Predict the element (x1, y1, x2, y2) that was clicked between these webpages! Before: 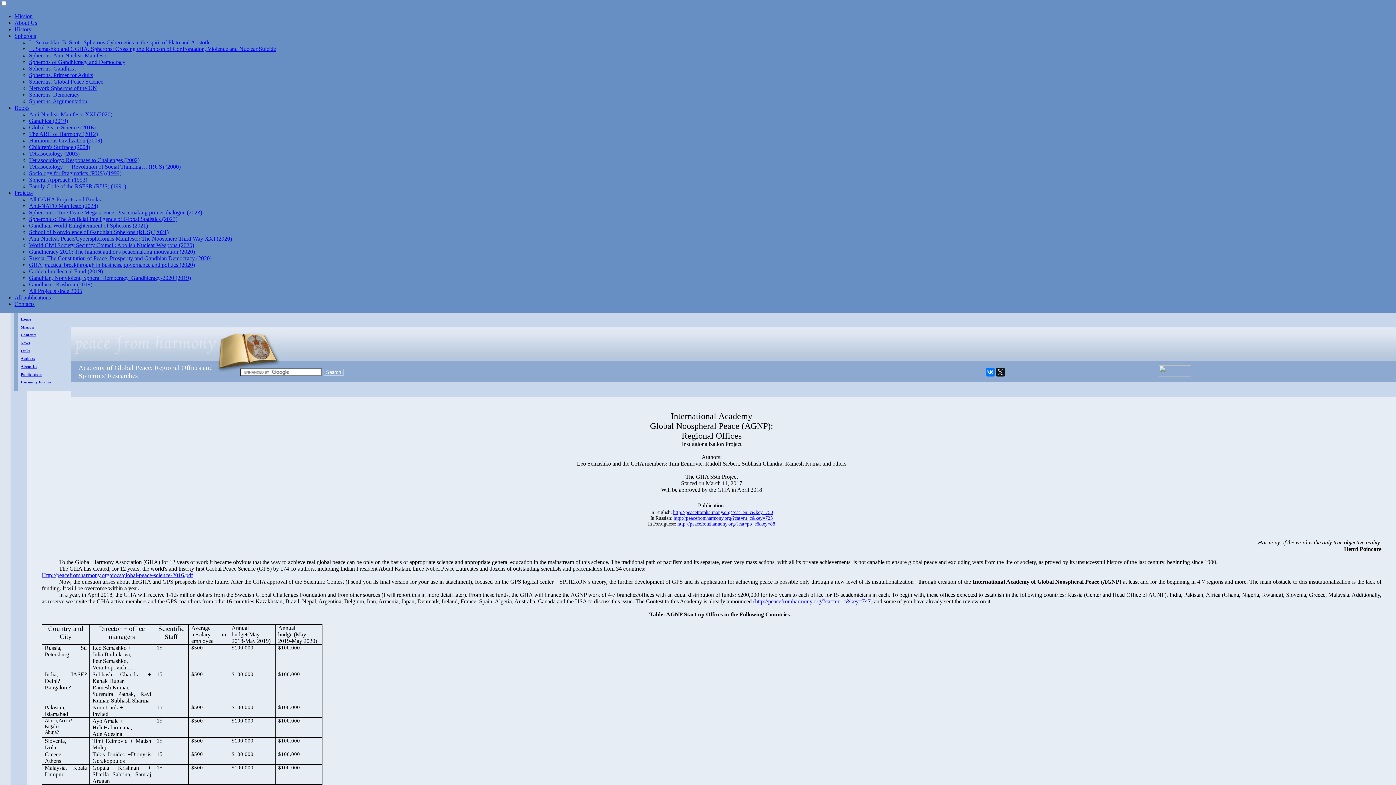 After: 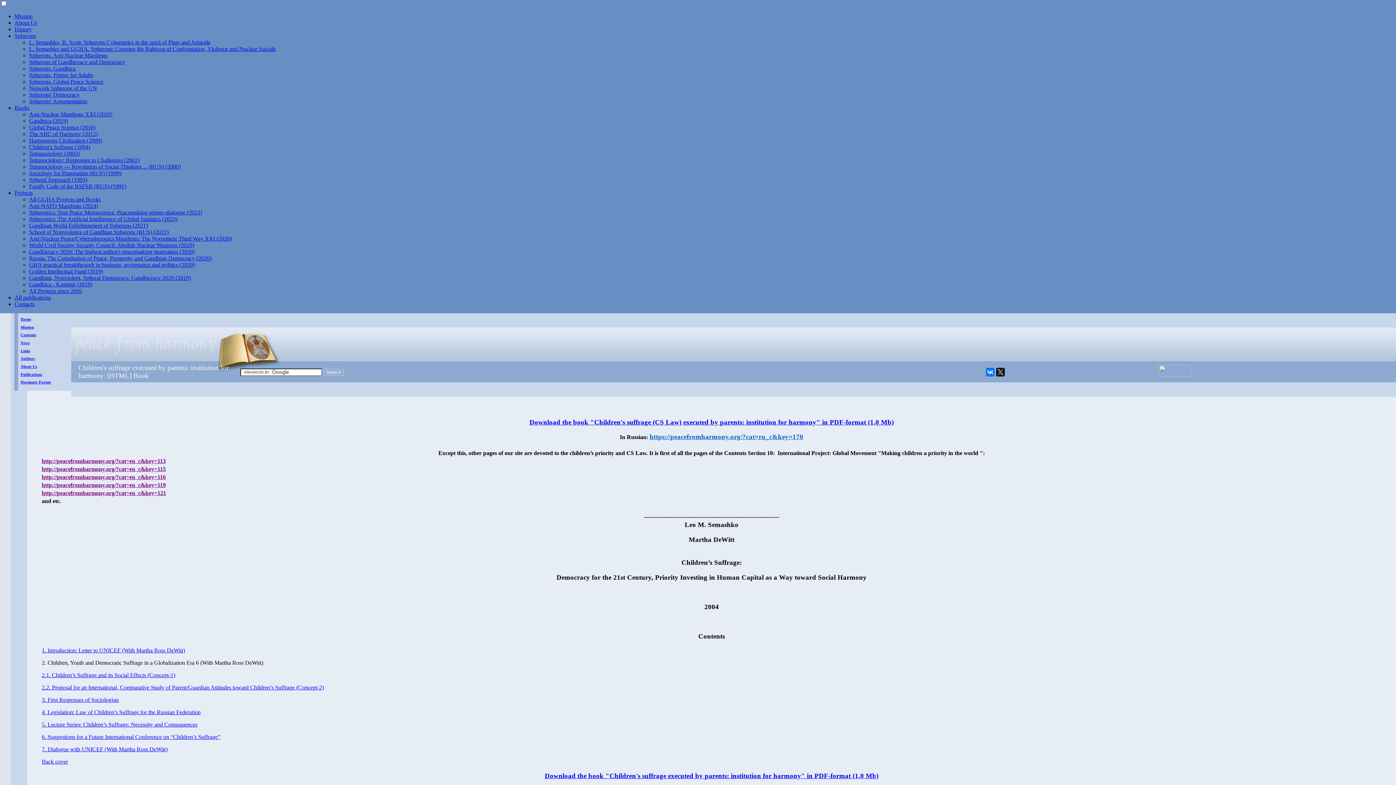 Action: bbox: (29, 144, 90, 150) label: Children's Suffrage (2004)